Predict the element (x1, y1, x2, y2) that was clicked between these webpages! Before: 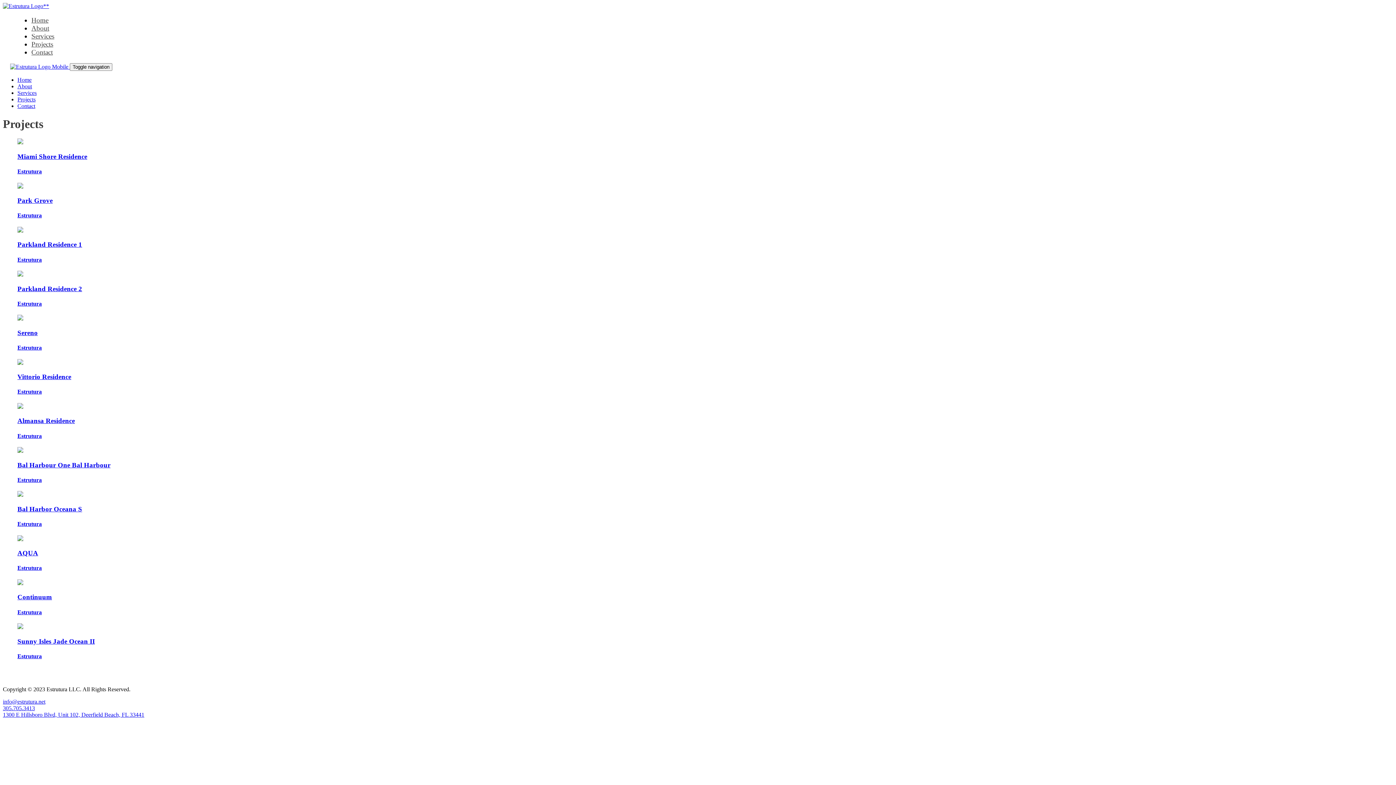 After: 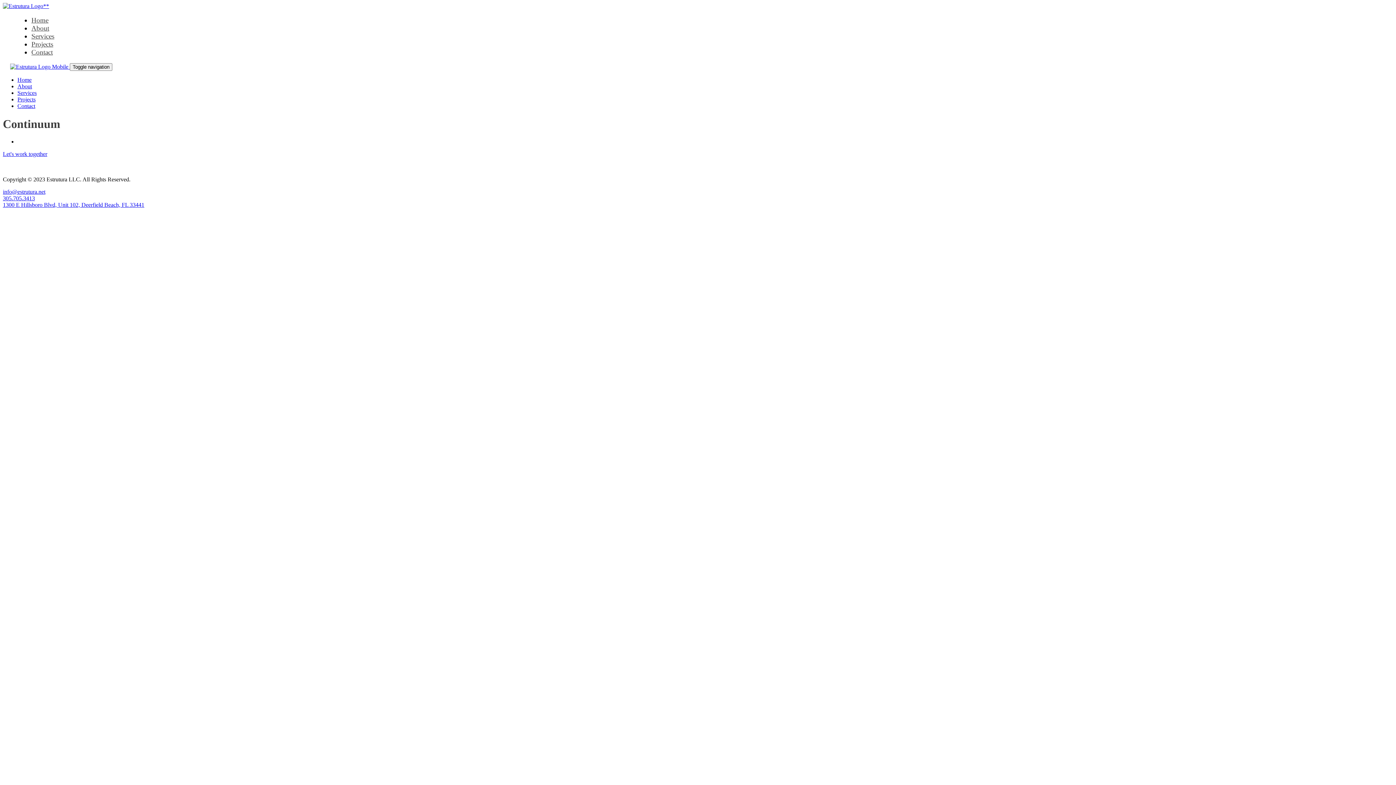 Action: bbox: (2, 579, 1393, 615) label: Continuum
Estrutura